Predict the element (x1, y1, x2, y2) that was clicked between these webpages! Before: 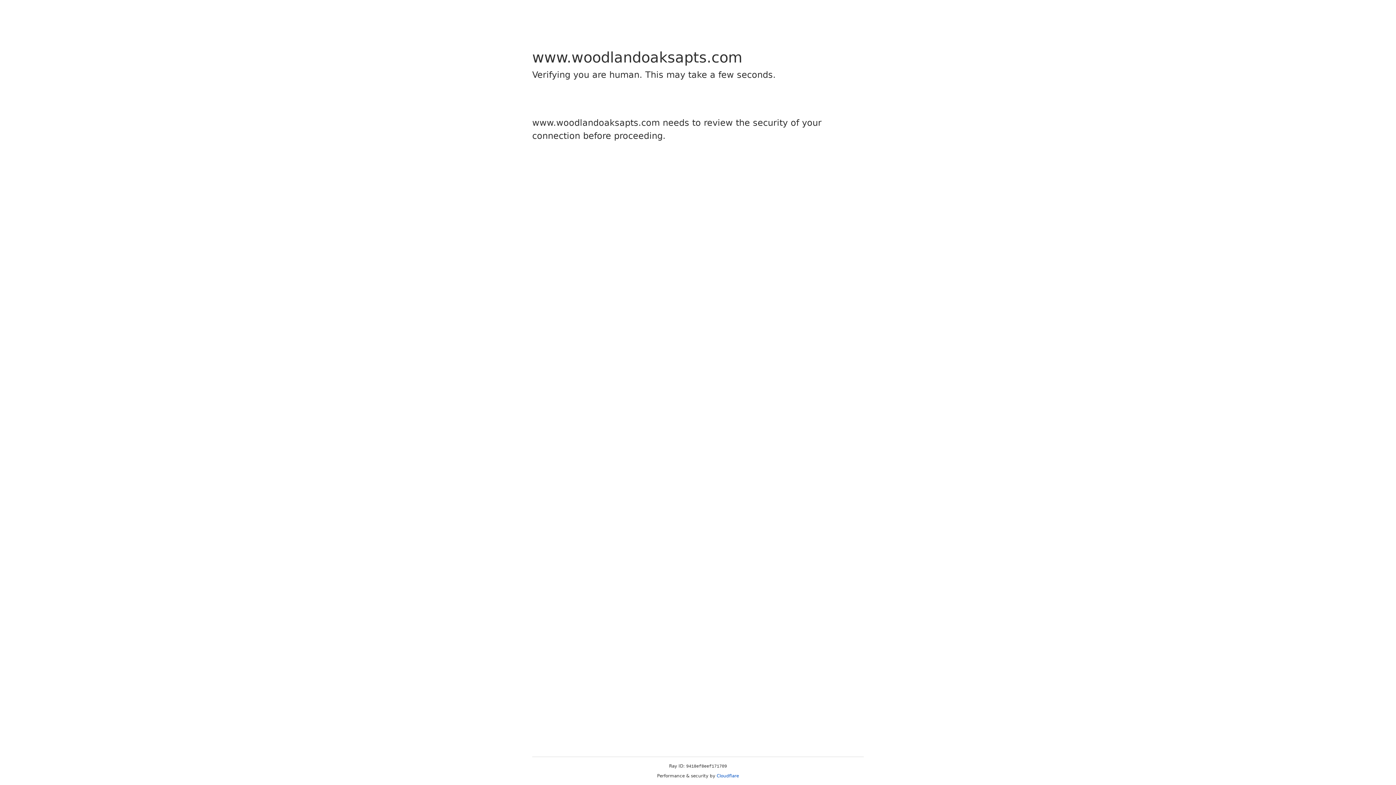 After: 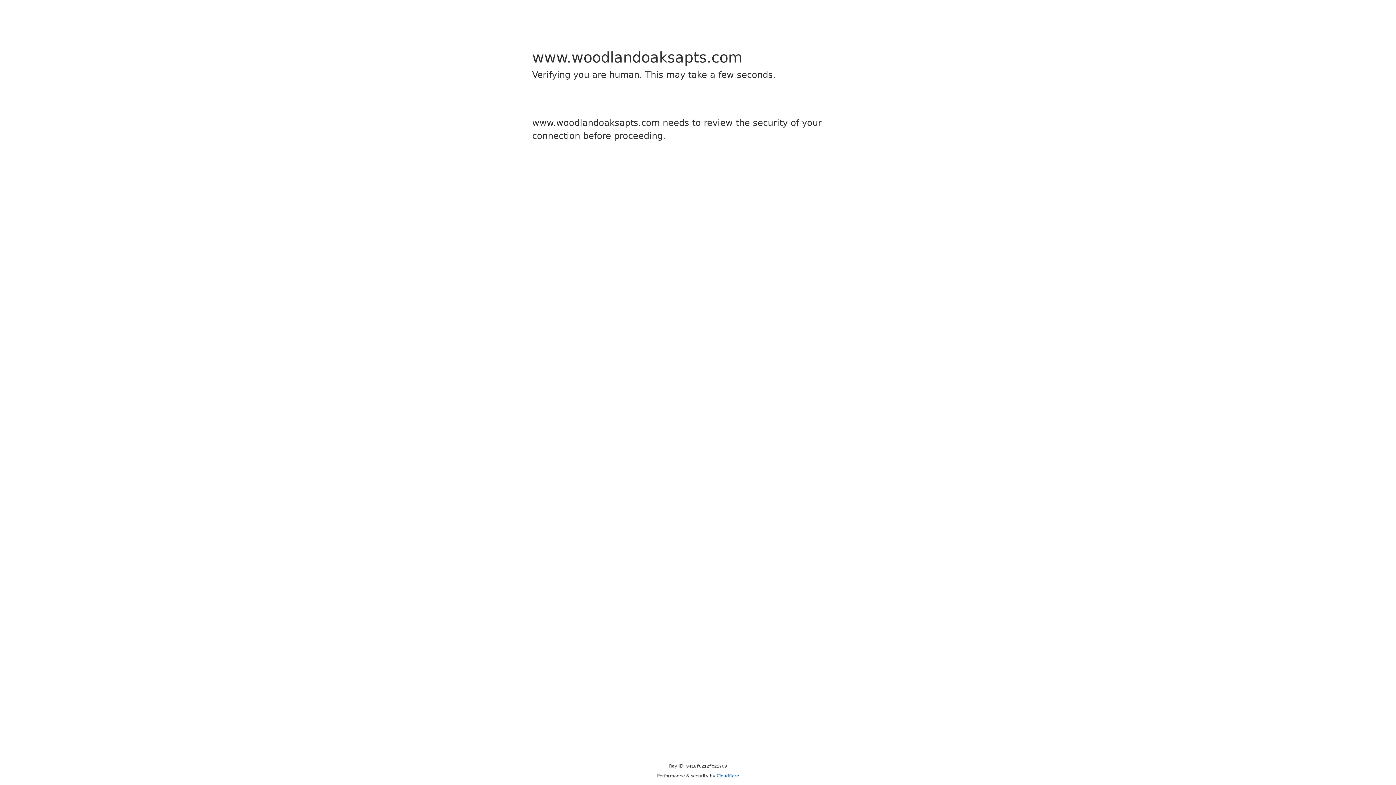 Action: label: Cloudflare bbox: (716, 773, 739, 778)